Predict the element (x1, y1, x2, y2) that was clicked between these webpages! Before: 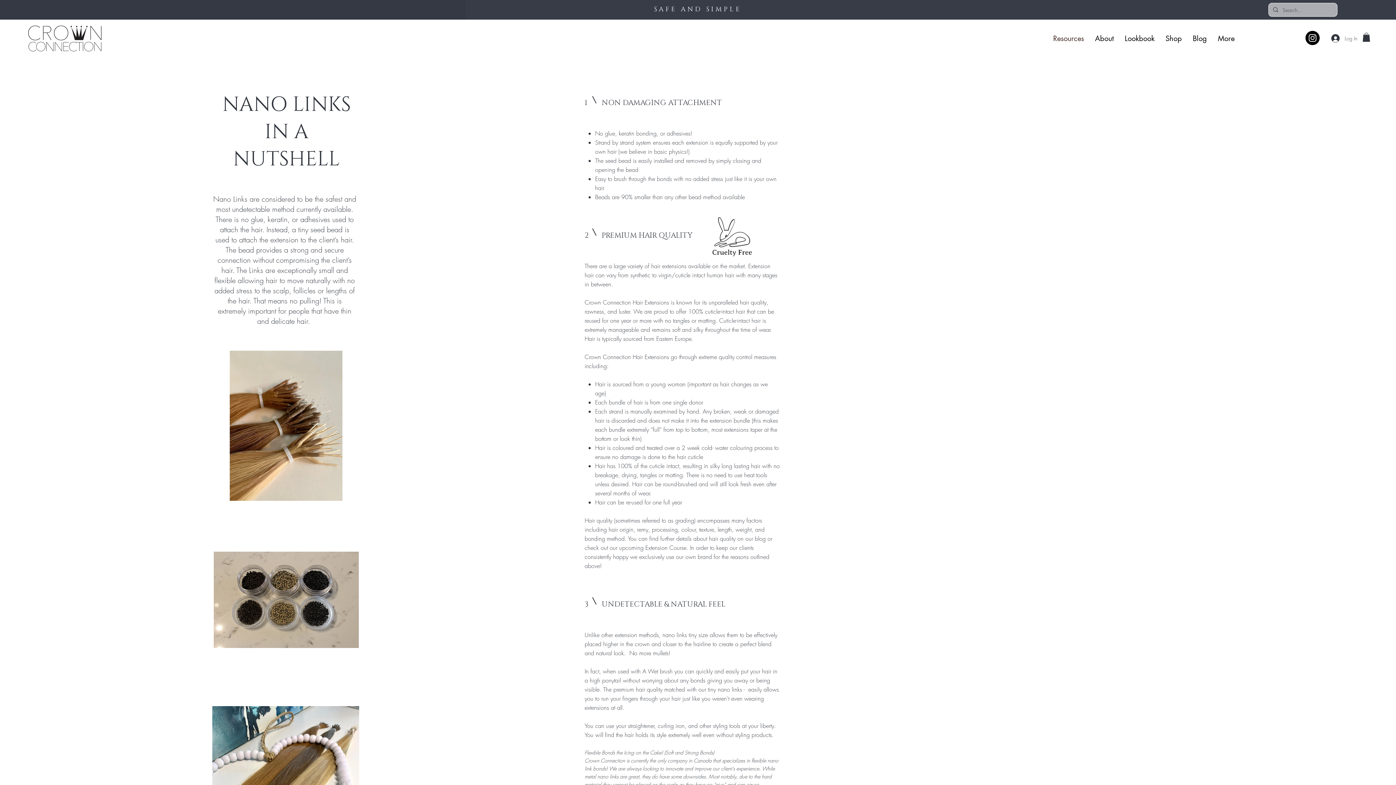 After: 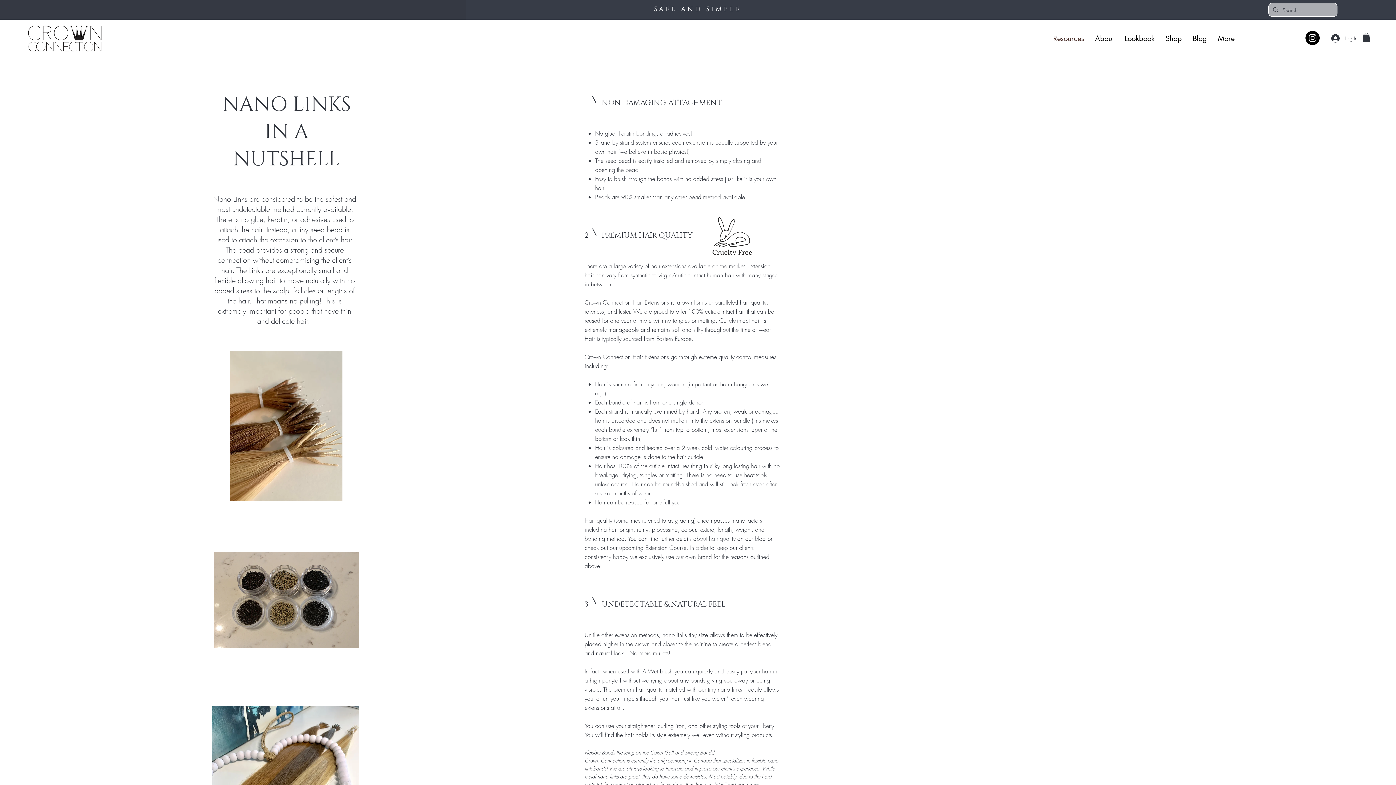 Action: bbox: (1362, 32, 1370, 41)